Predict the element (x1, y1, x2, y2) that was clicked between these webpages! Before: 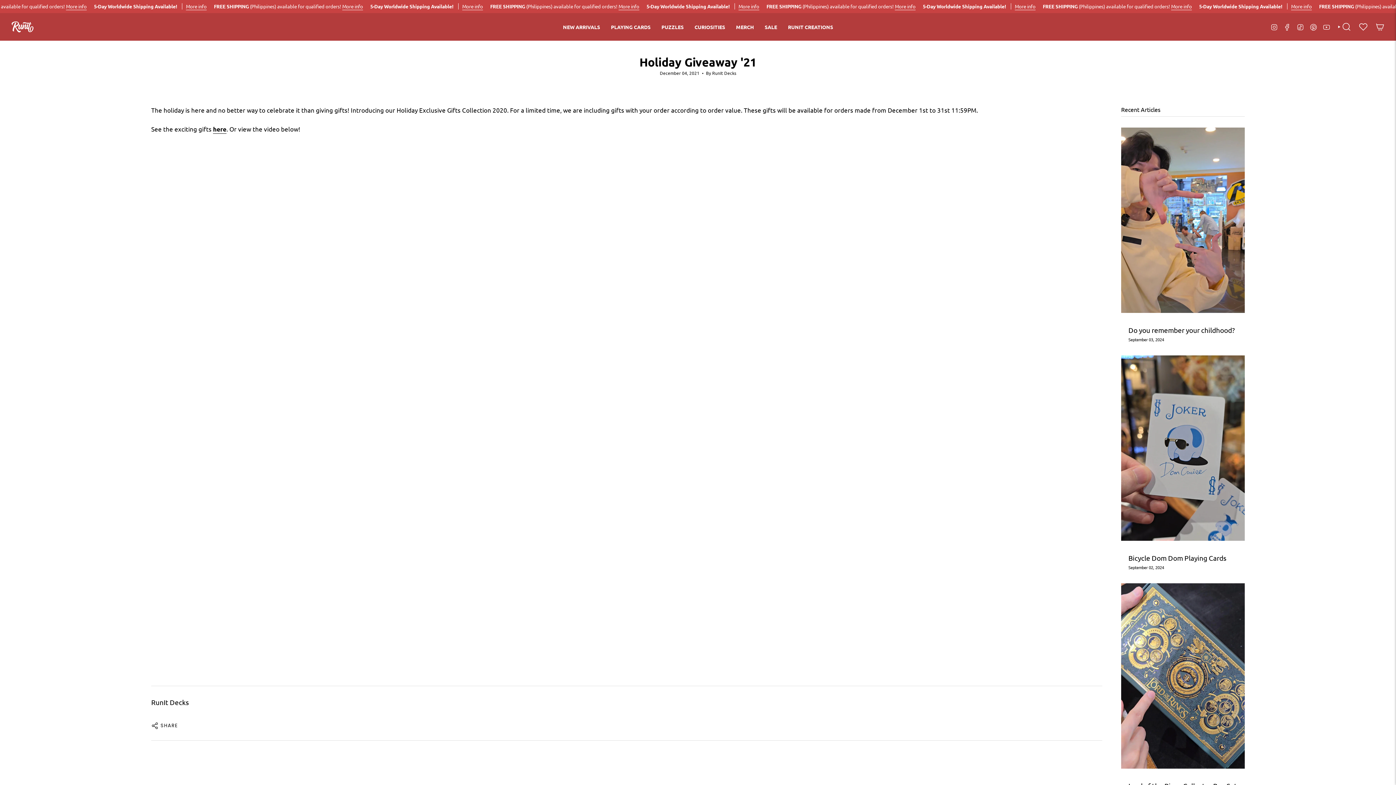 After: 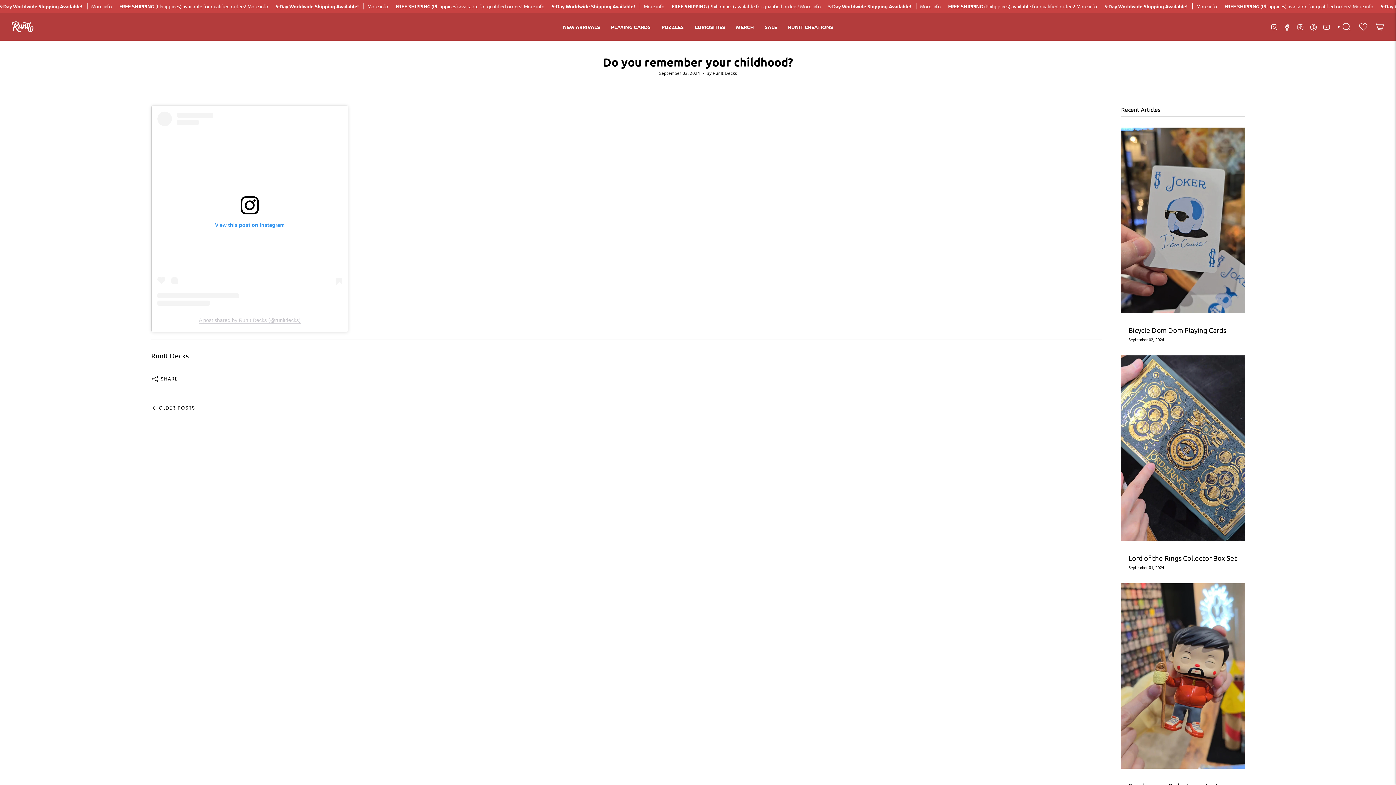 Action: label: Do you remember your childhood? bbox: (1121, 127, 1245, 313)